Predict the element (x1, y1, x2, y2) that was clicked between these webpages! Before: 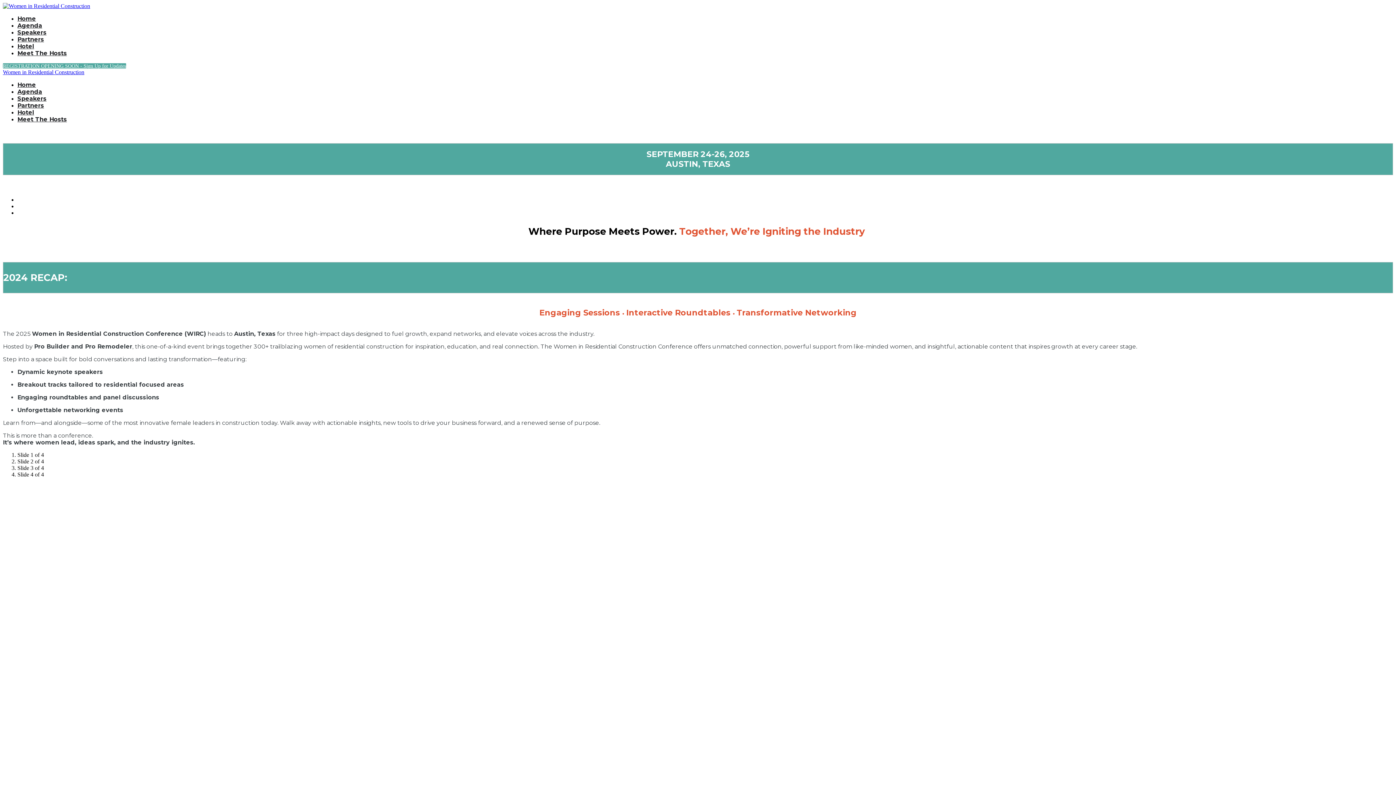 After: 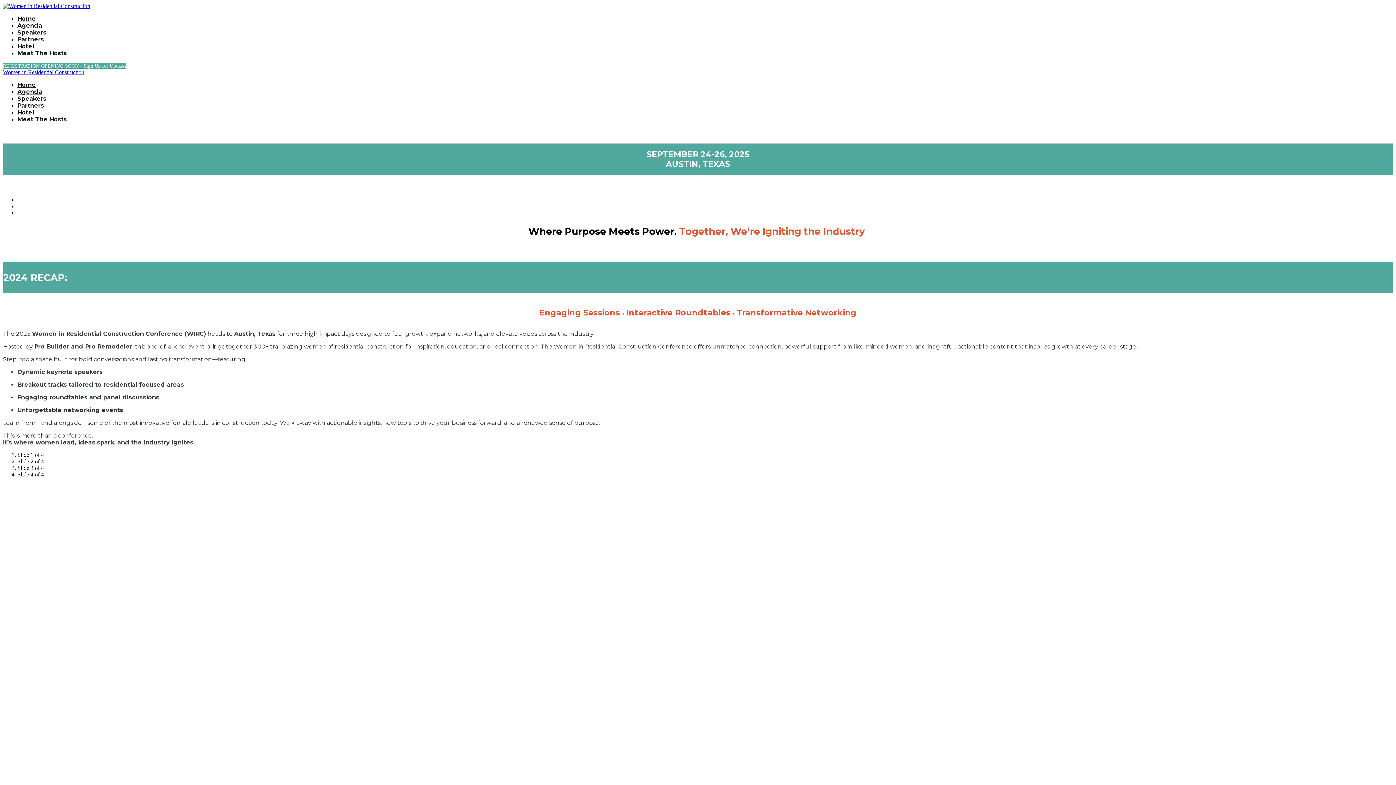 Action: bbox: (2, 2, 1393, 9)